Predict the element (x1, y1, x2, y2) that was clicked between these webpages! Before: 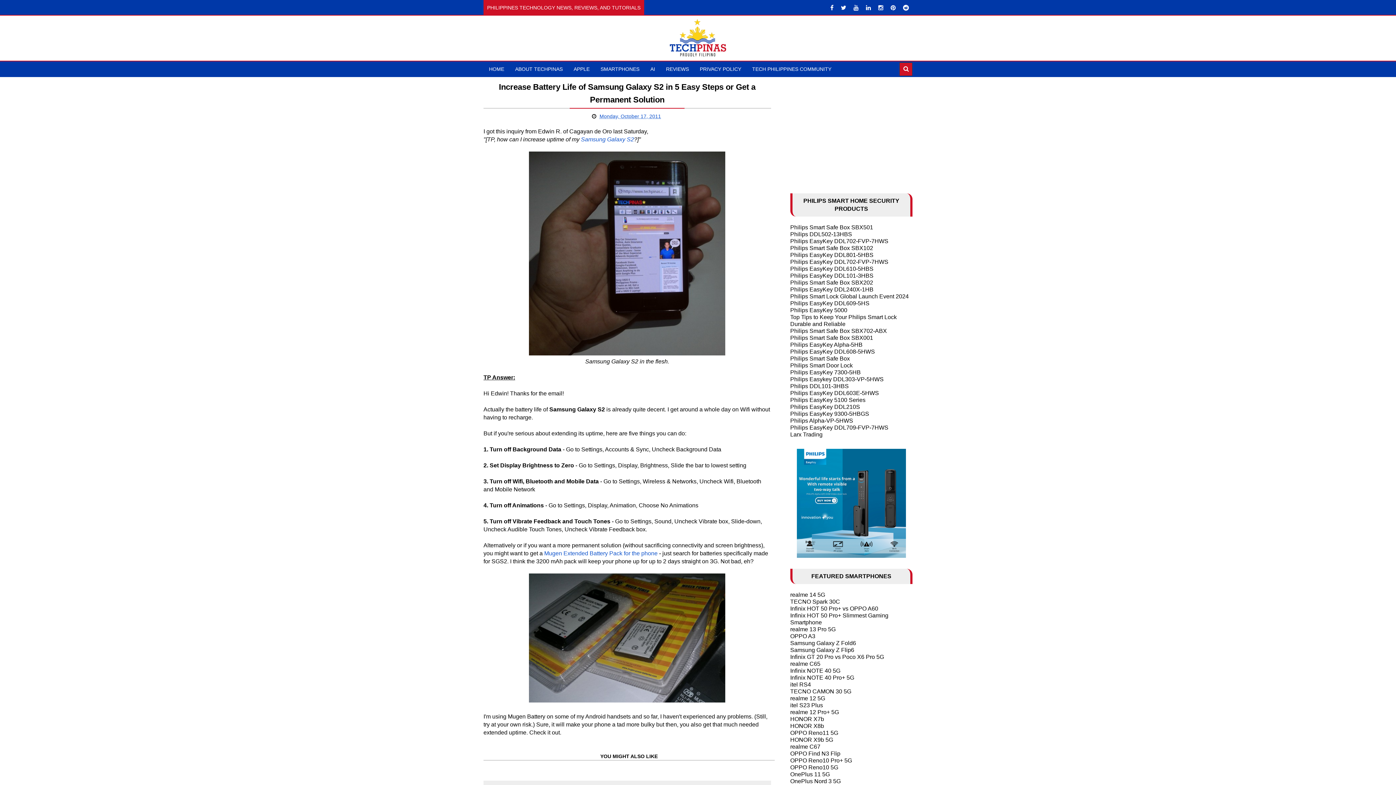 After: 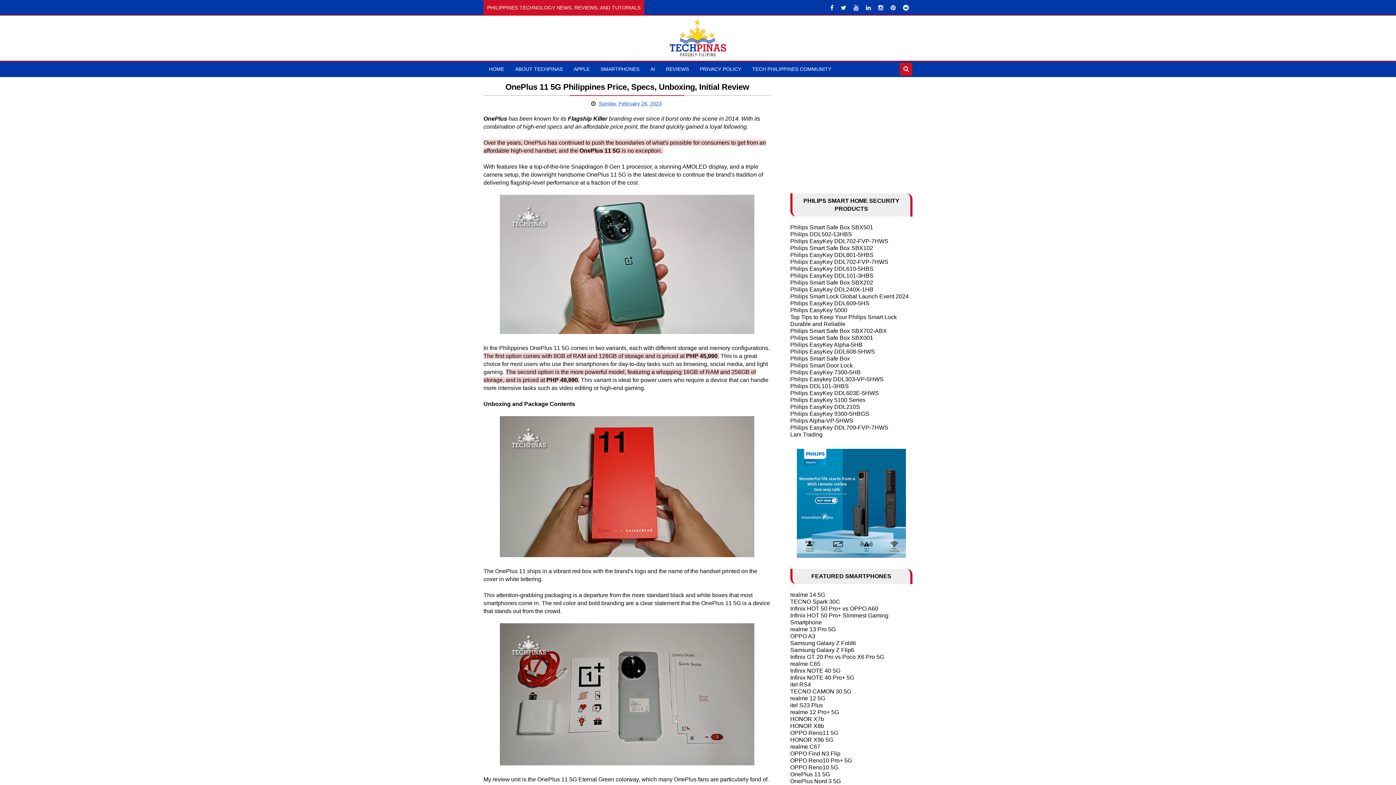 Action: label: OnePlus 11 5G bbox: (790, 771, 830, 777)